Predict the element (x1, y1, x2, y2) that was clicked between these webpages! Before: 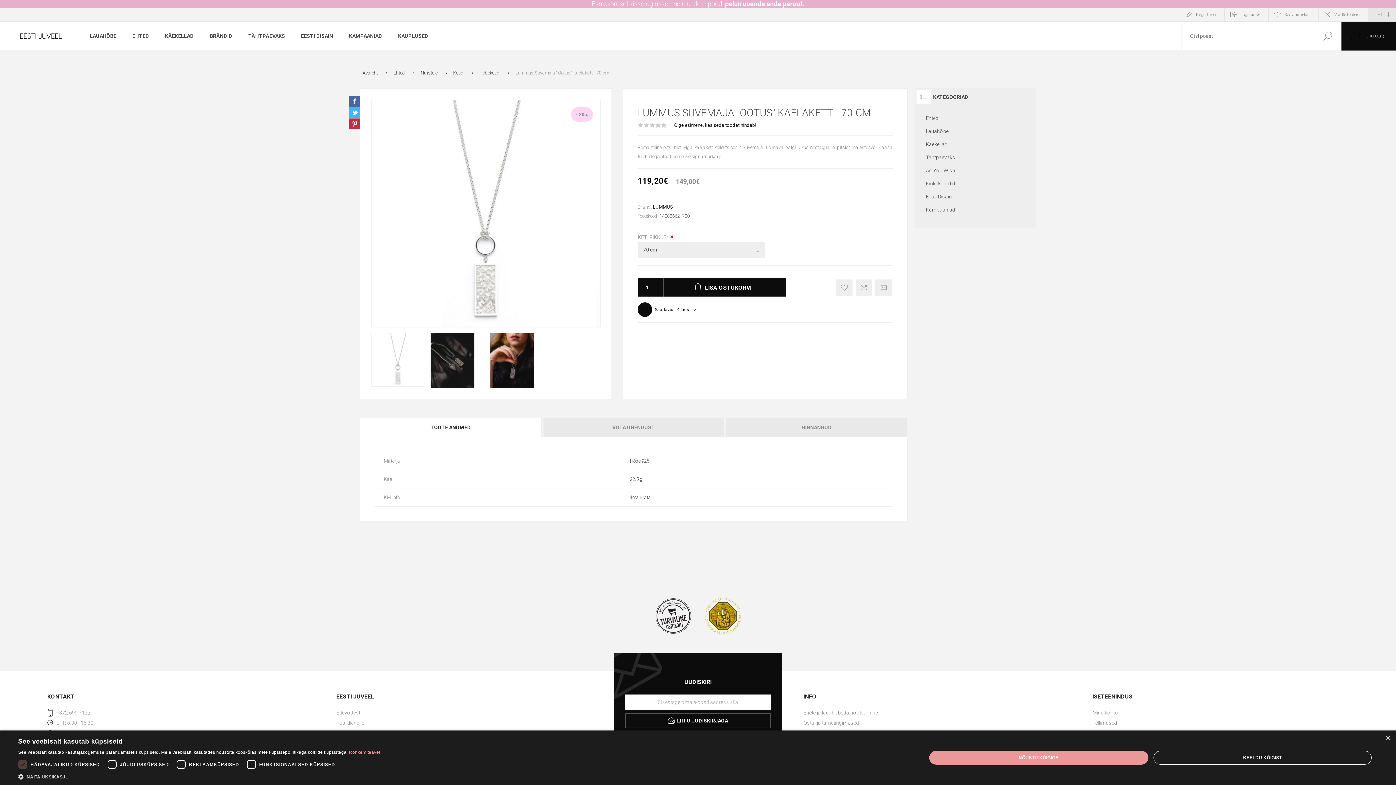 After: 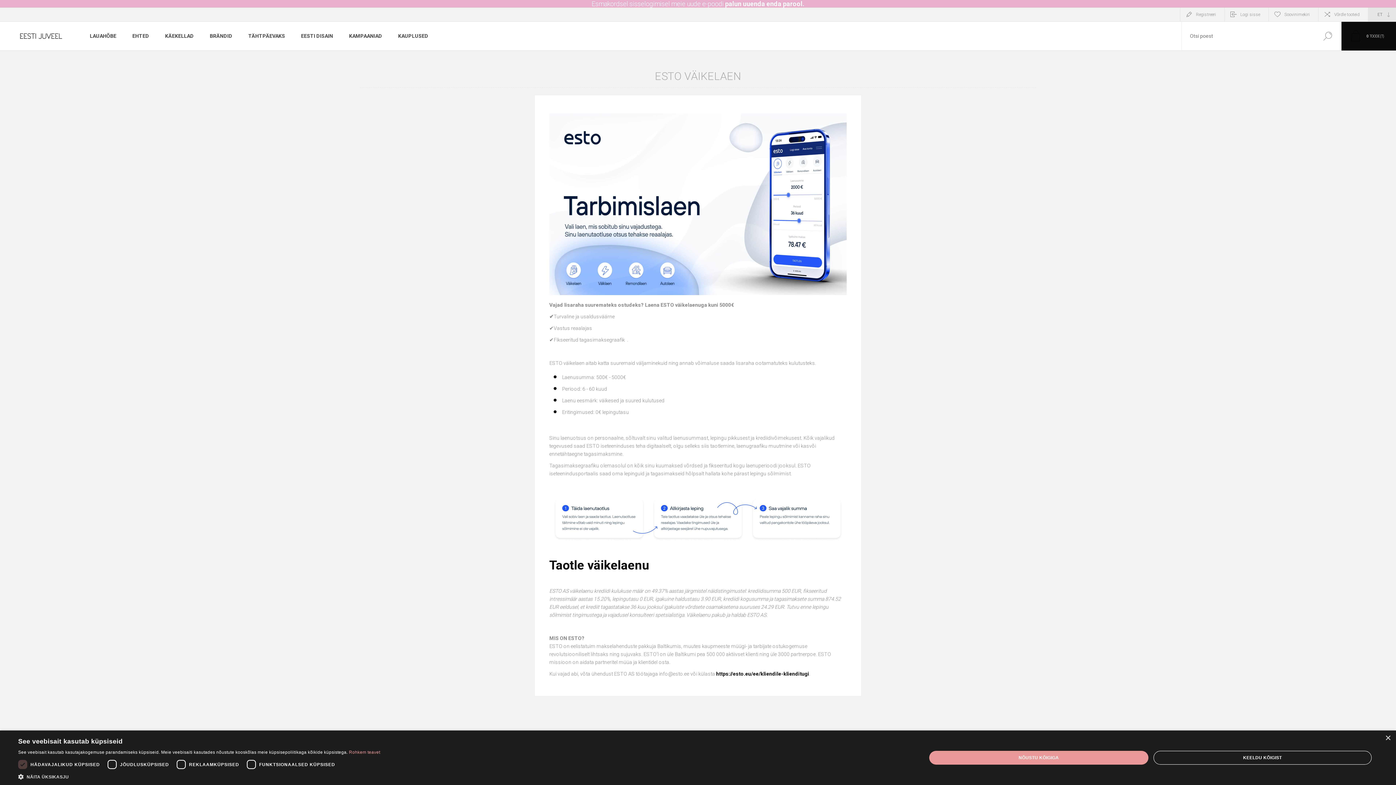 Action: label: ESTO väikelaen bbox: (336, 754, 592, 764)